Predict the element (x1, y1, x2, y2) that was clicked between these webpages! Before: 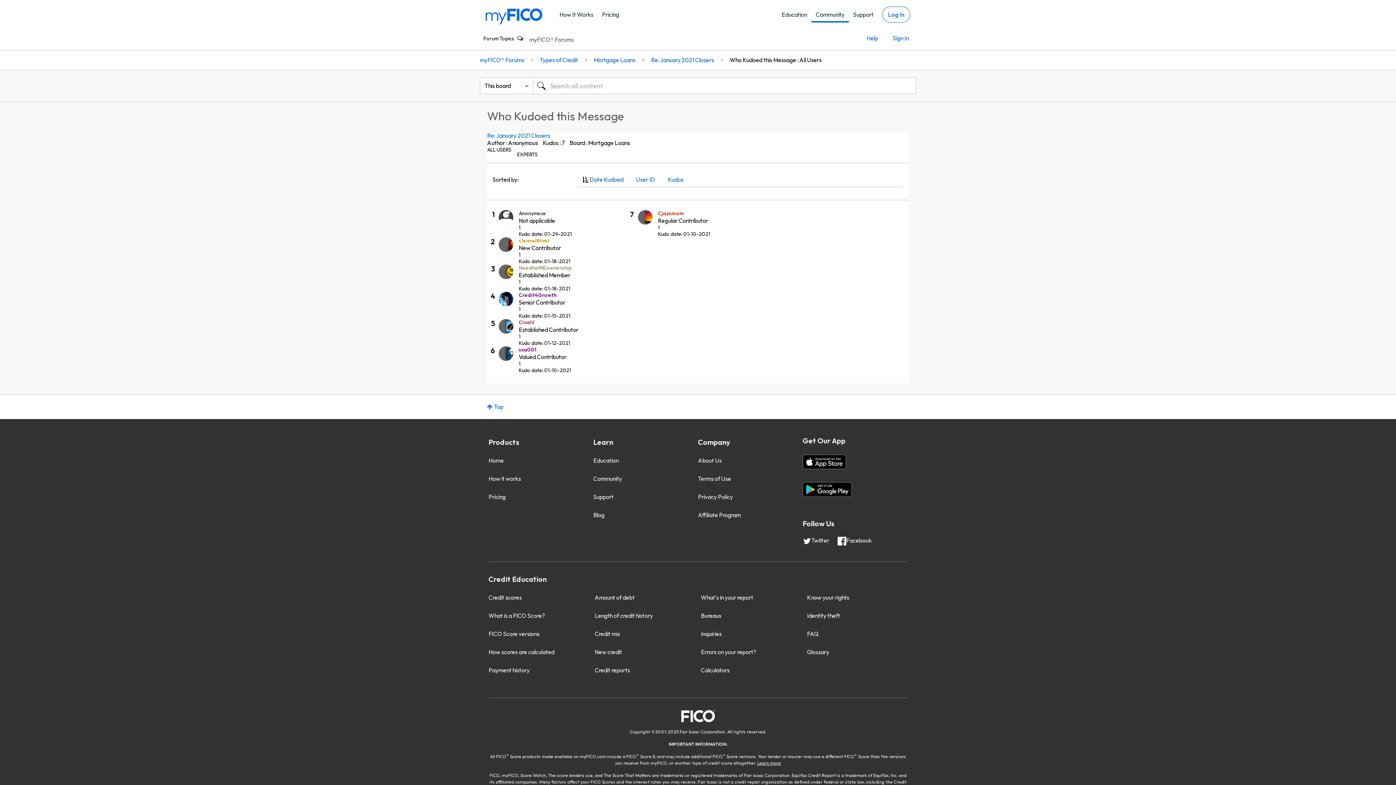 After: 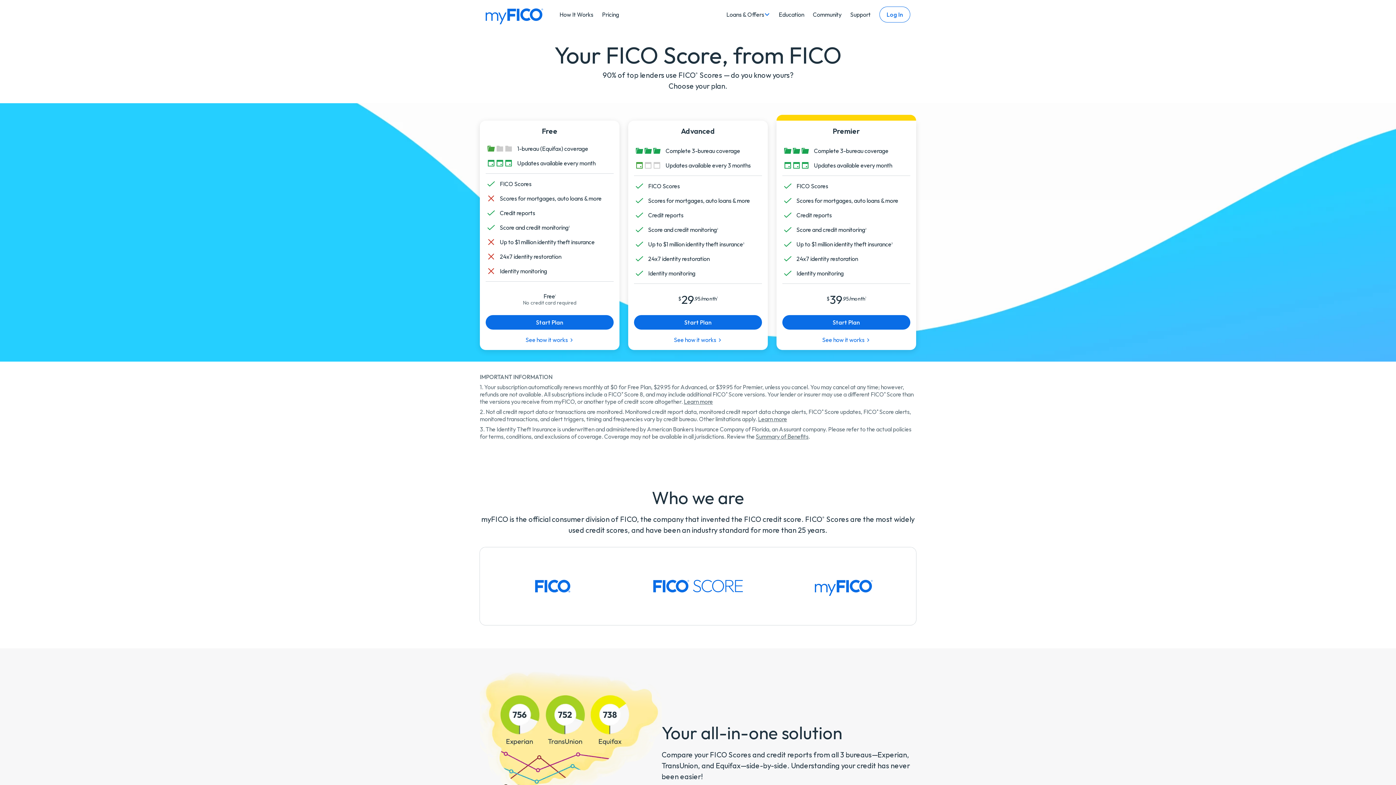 Action: label: Home bbox: (487, 456, 505, 465)